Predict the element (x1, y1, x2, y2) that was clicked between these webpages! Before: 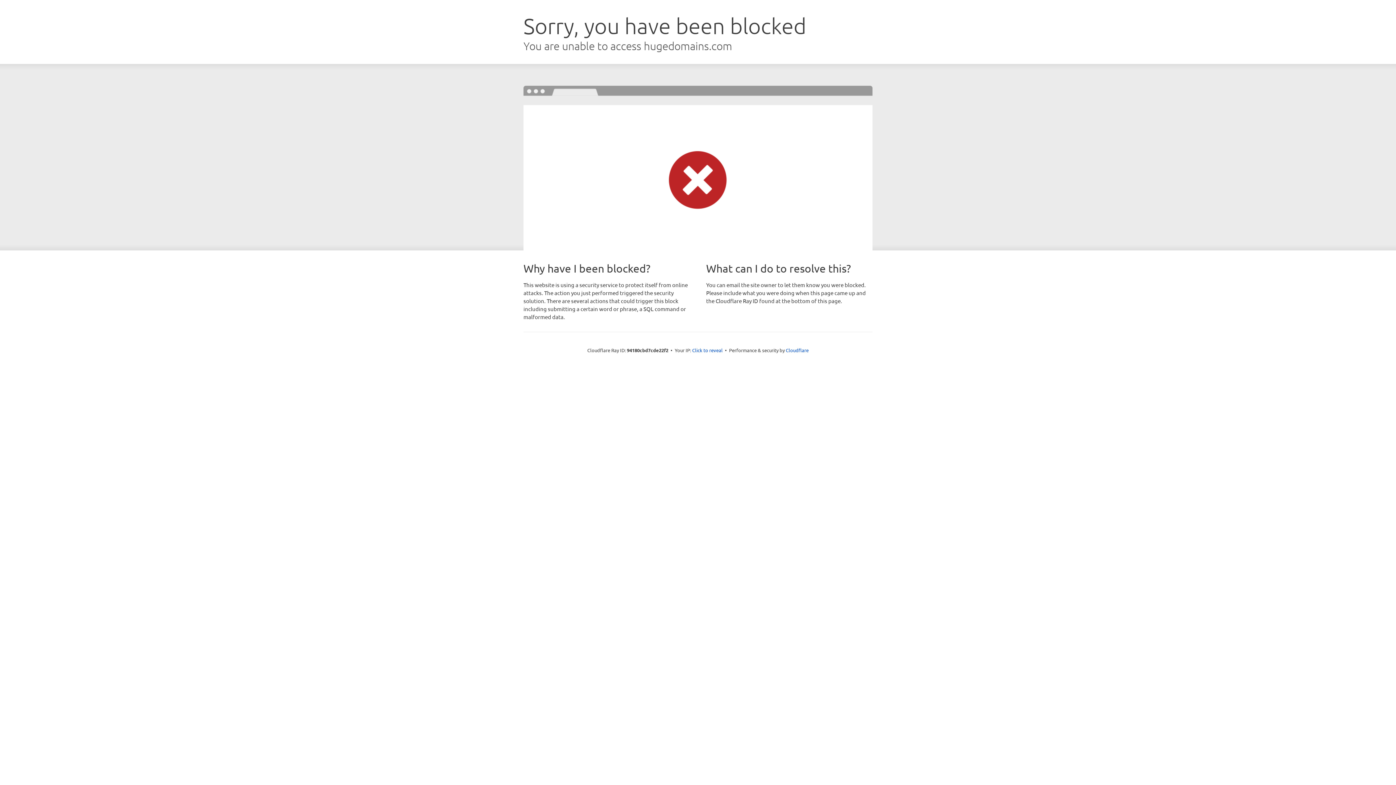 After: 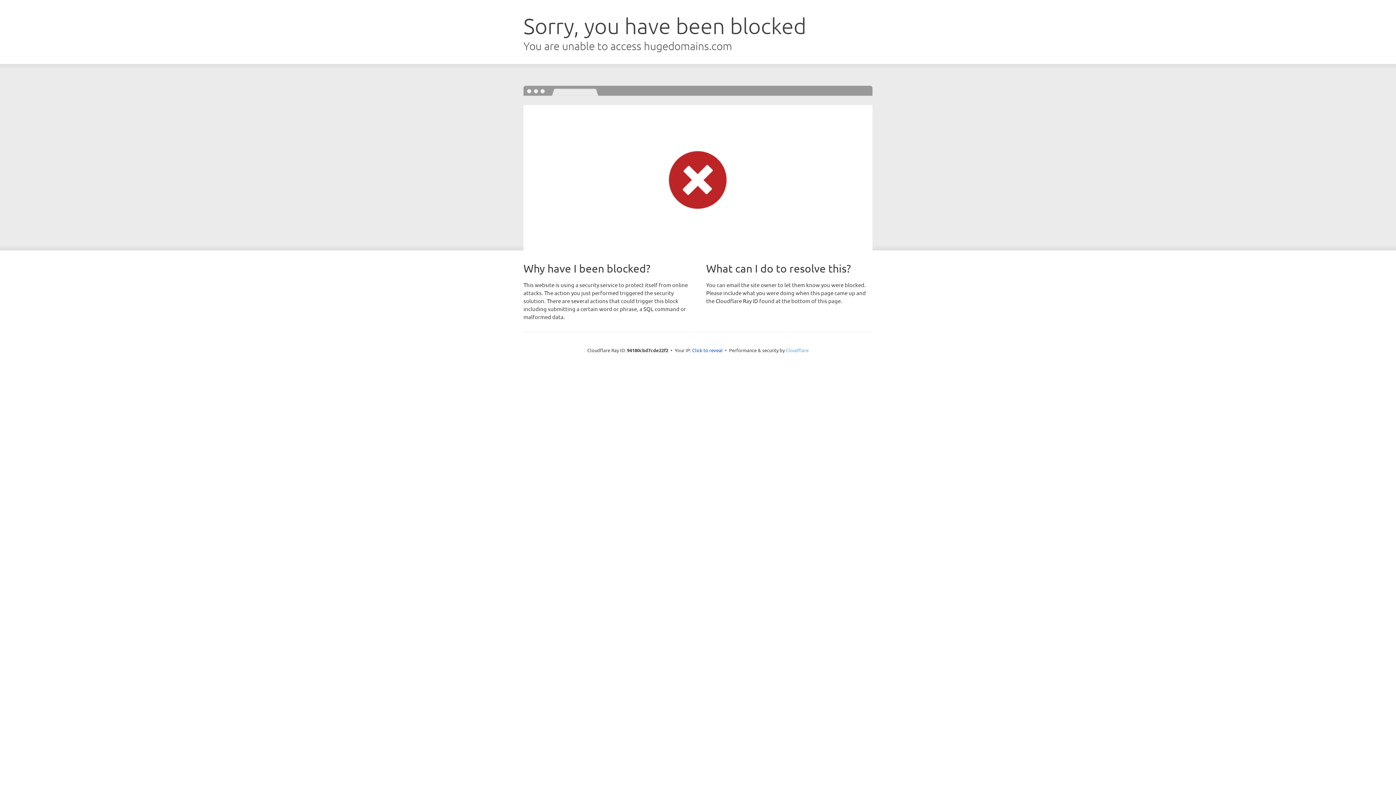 Action: label: Cloudflare bbox: (786, 347, 808, 353)